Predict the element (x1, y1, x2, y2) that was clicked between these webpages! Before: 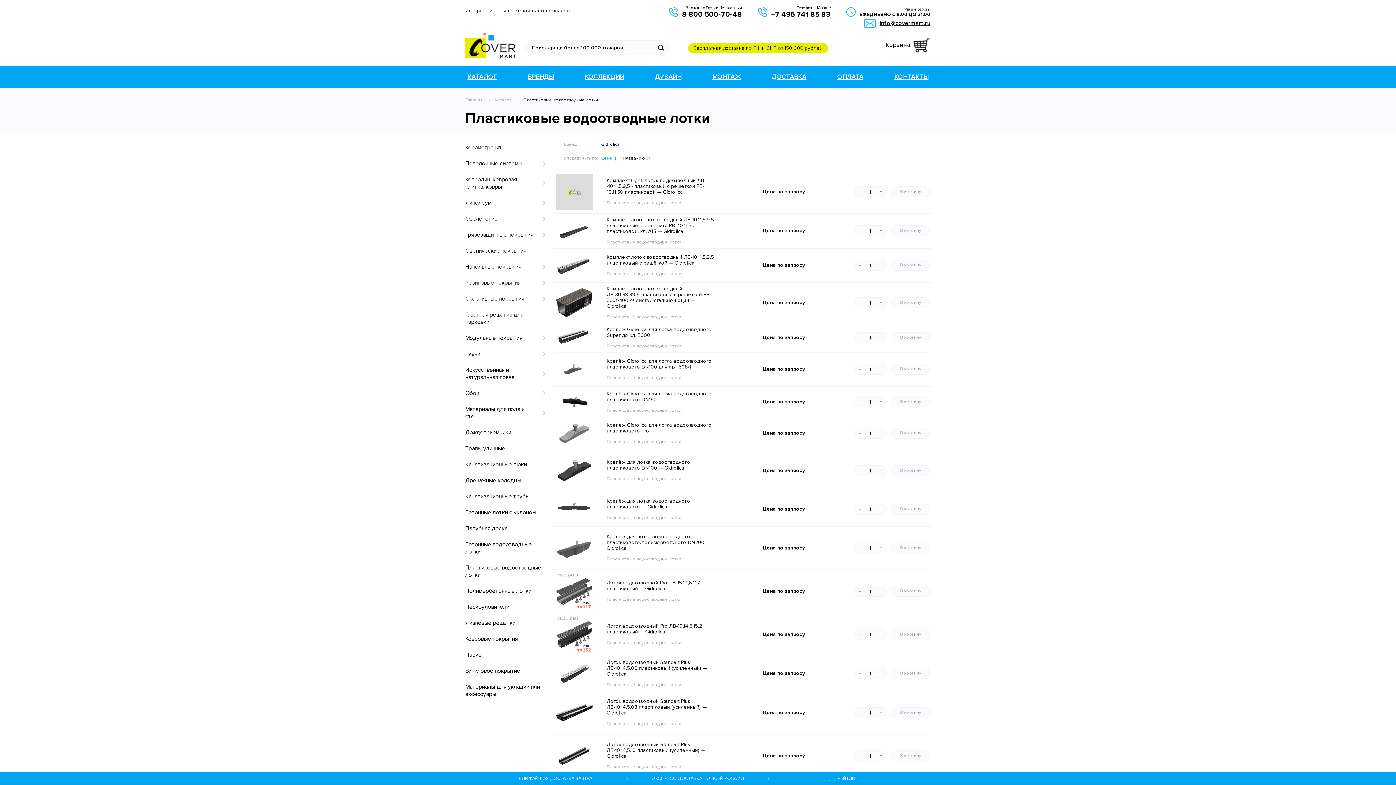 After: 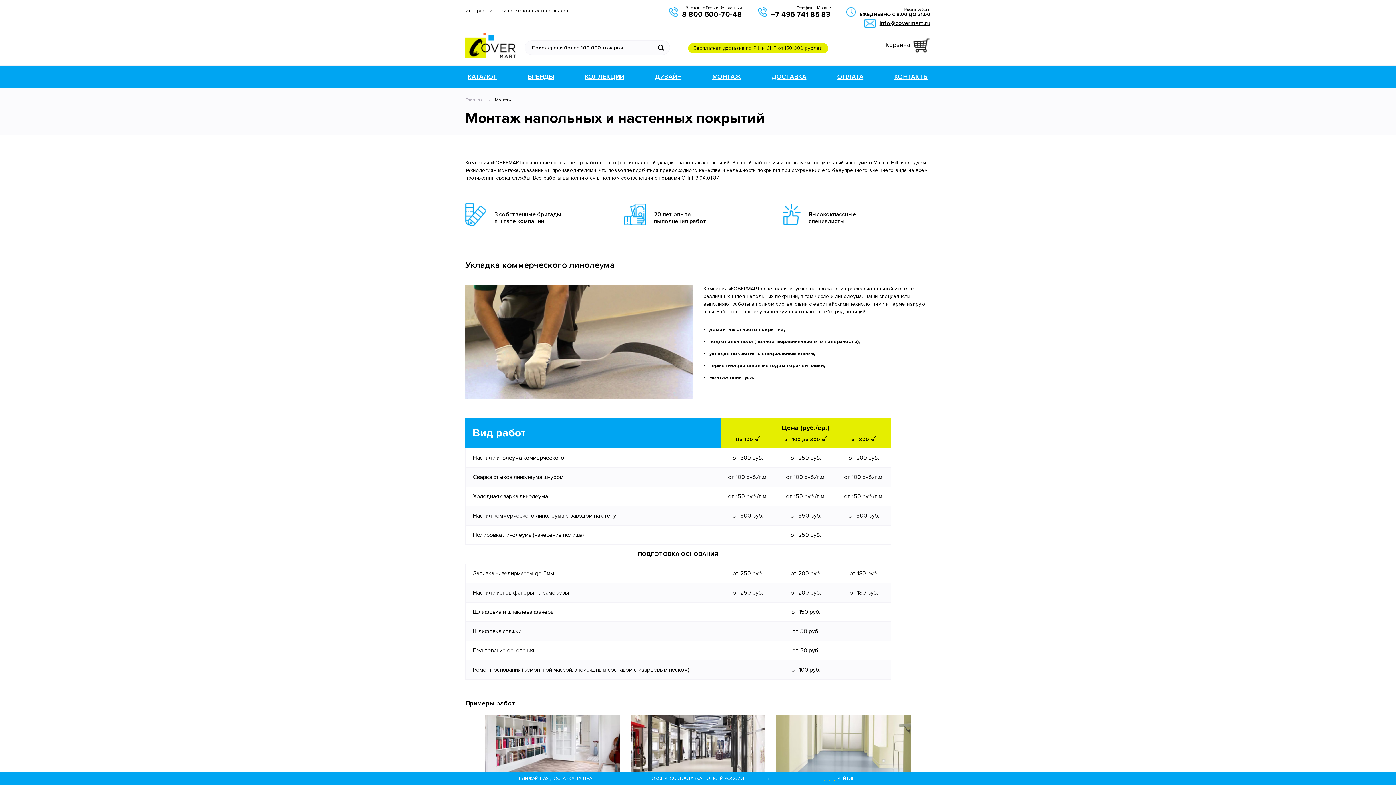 Action: label: МОНТАЖ bbox: (712, 73, 740, 80)